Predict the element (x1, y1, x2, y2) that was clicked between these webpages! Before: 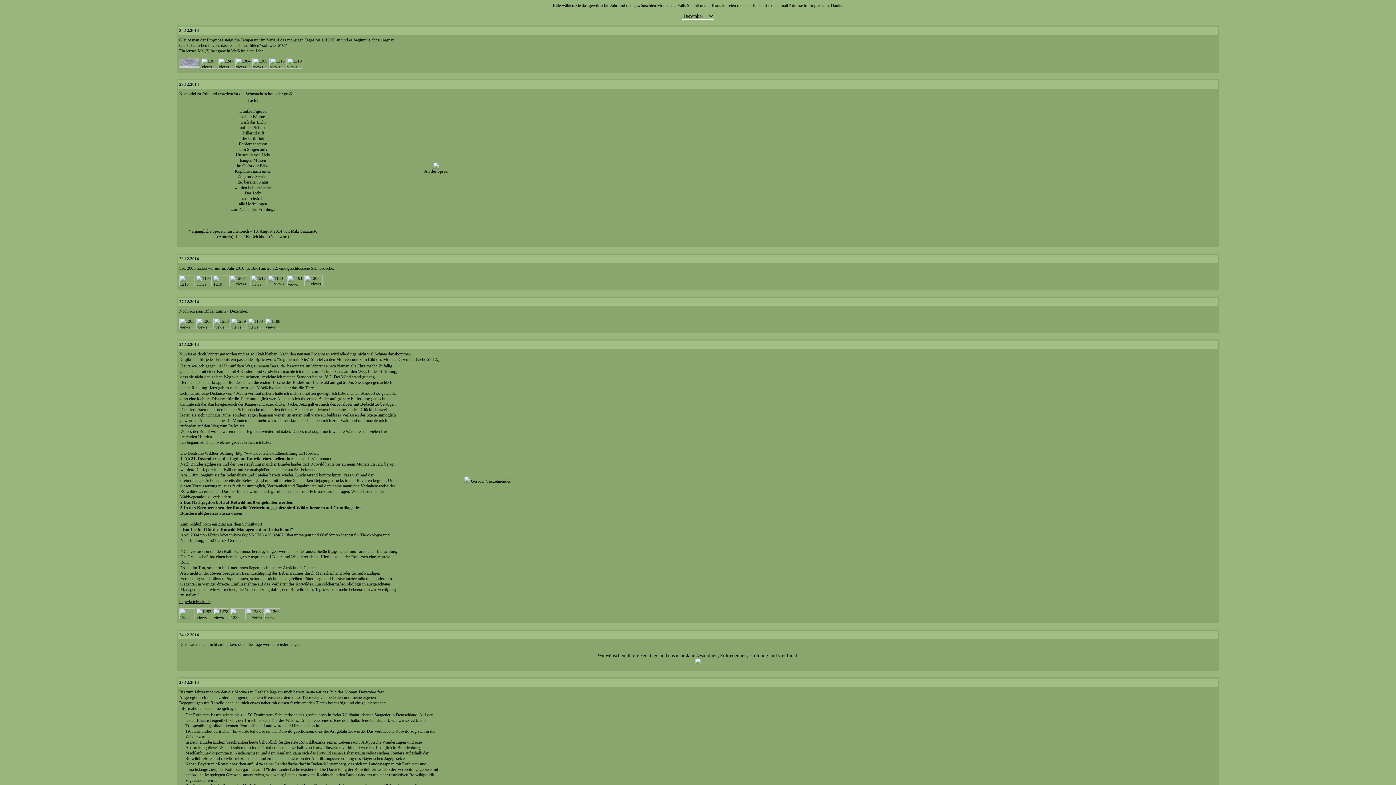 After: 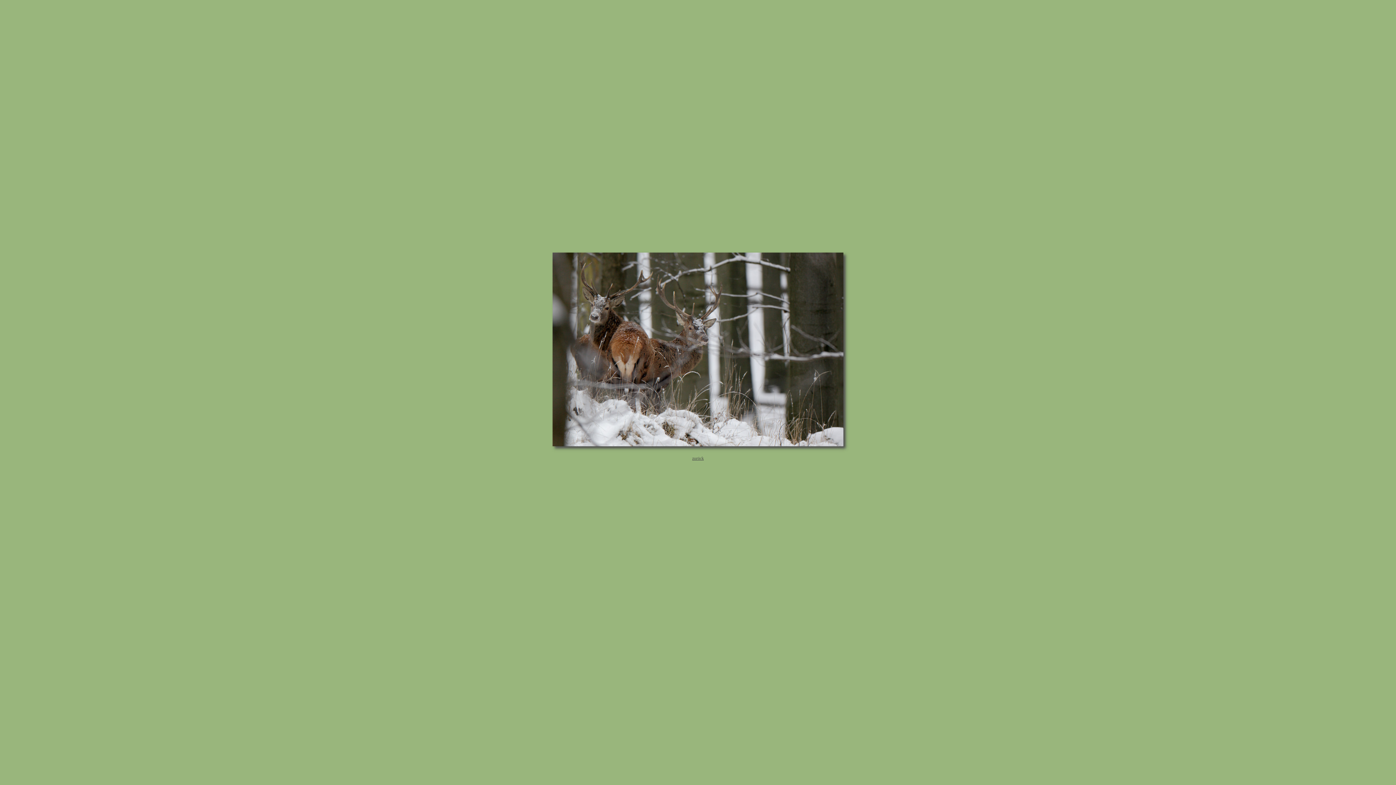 Action: bbox: (230, 325, 246, 330)